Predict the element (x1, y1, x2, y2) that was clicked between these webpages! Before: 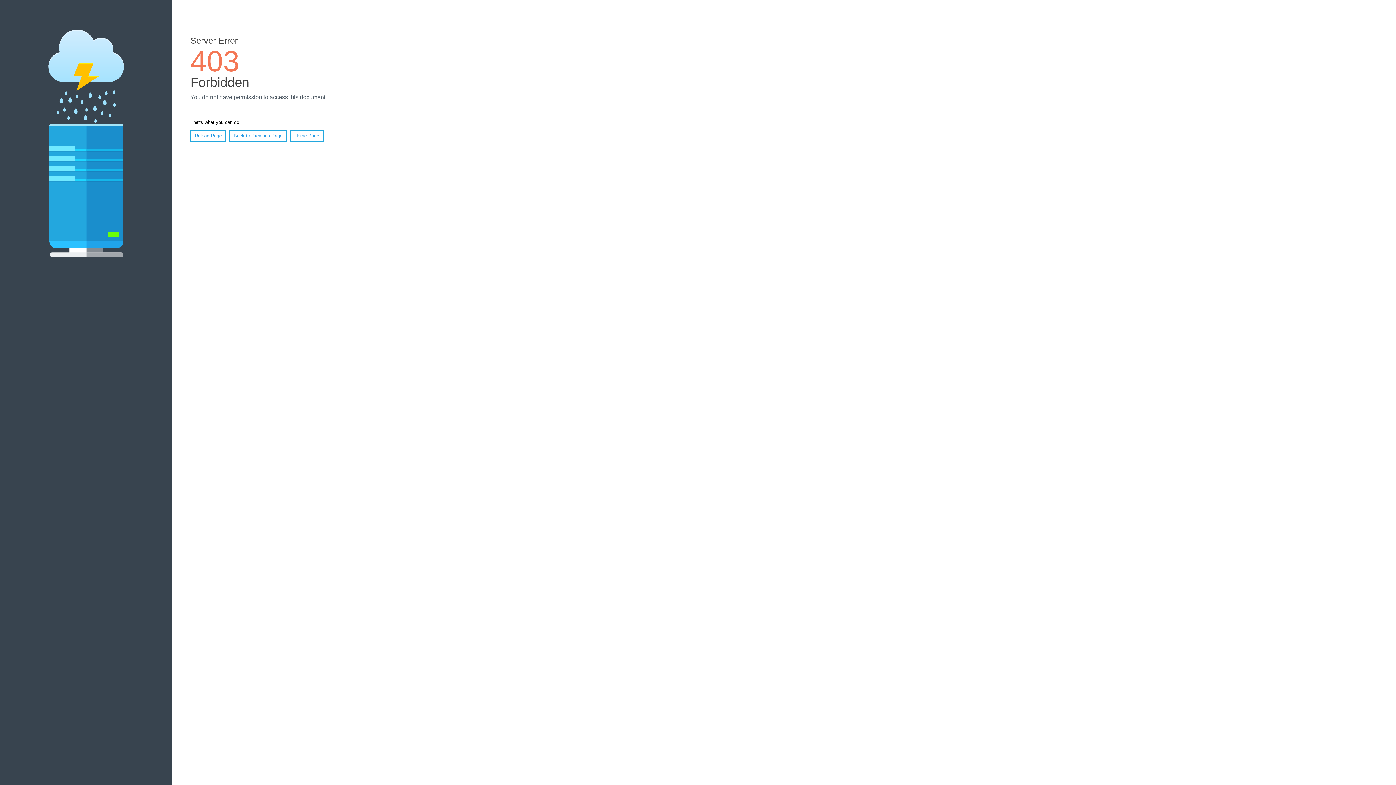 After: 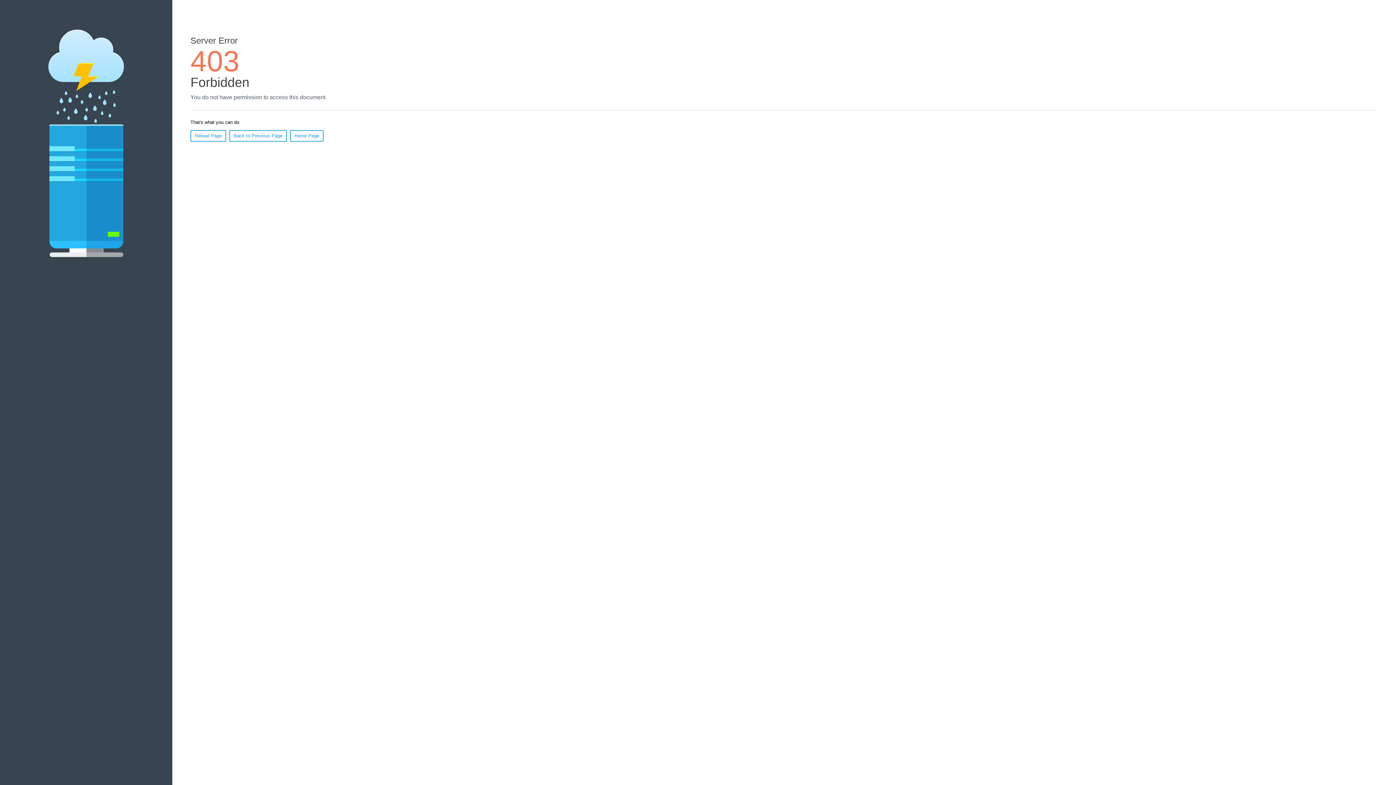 Action: label: Reload Page bbox: (190, 130, 226, 141)